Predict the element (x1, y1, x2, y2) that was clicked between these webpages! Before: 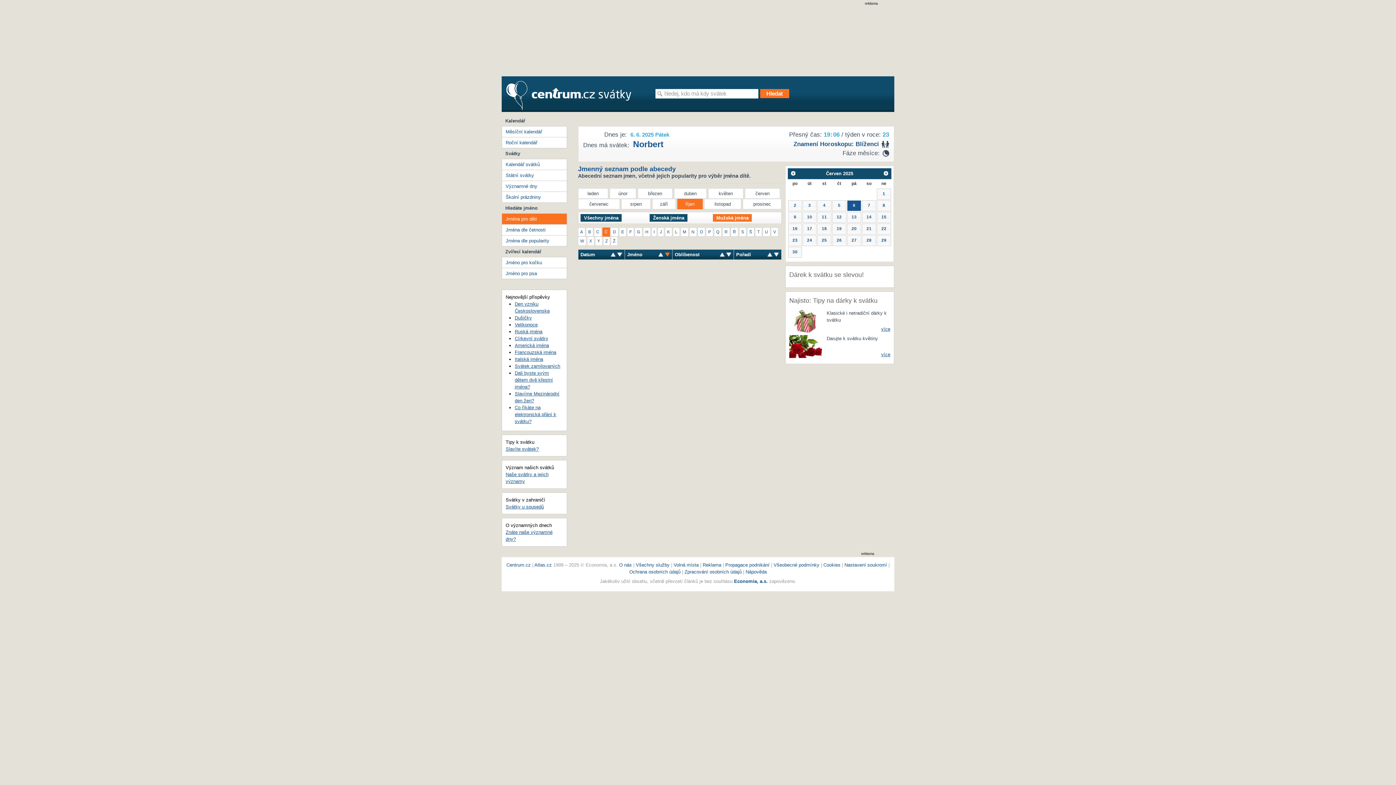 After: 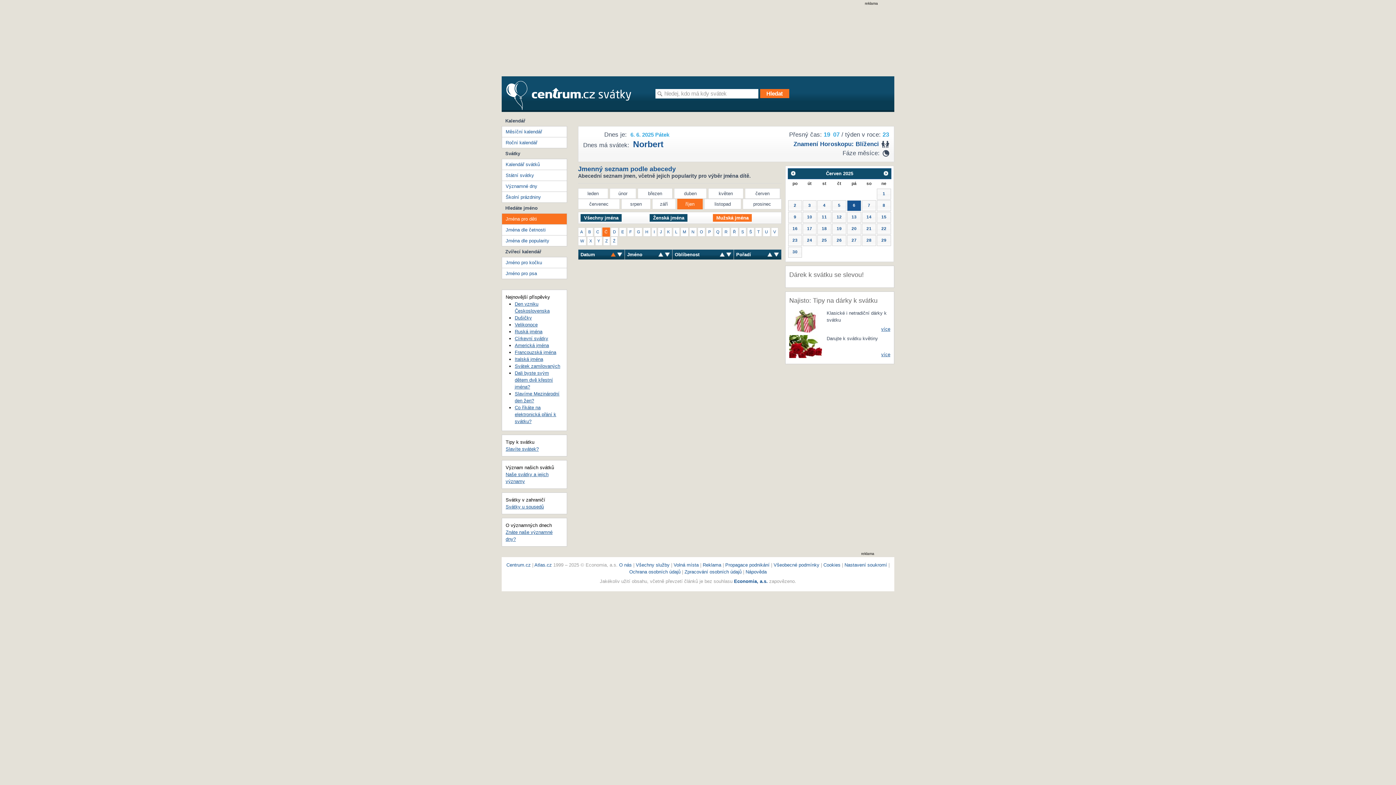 Action: bbox: (610, 252, 616, 256) label: sort descending